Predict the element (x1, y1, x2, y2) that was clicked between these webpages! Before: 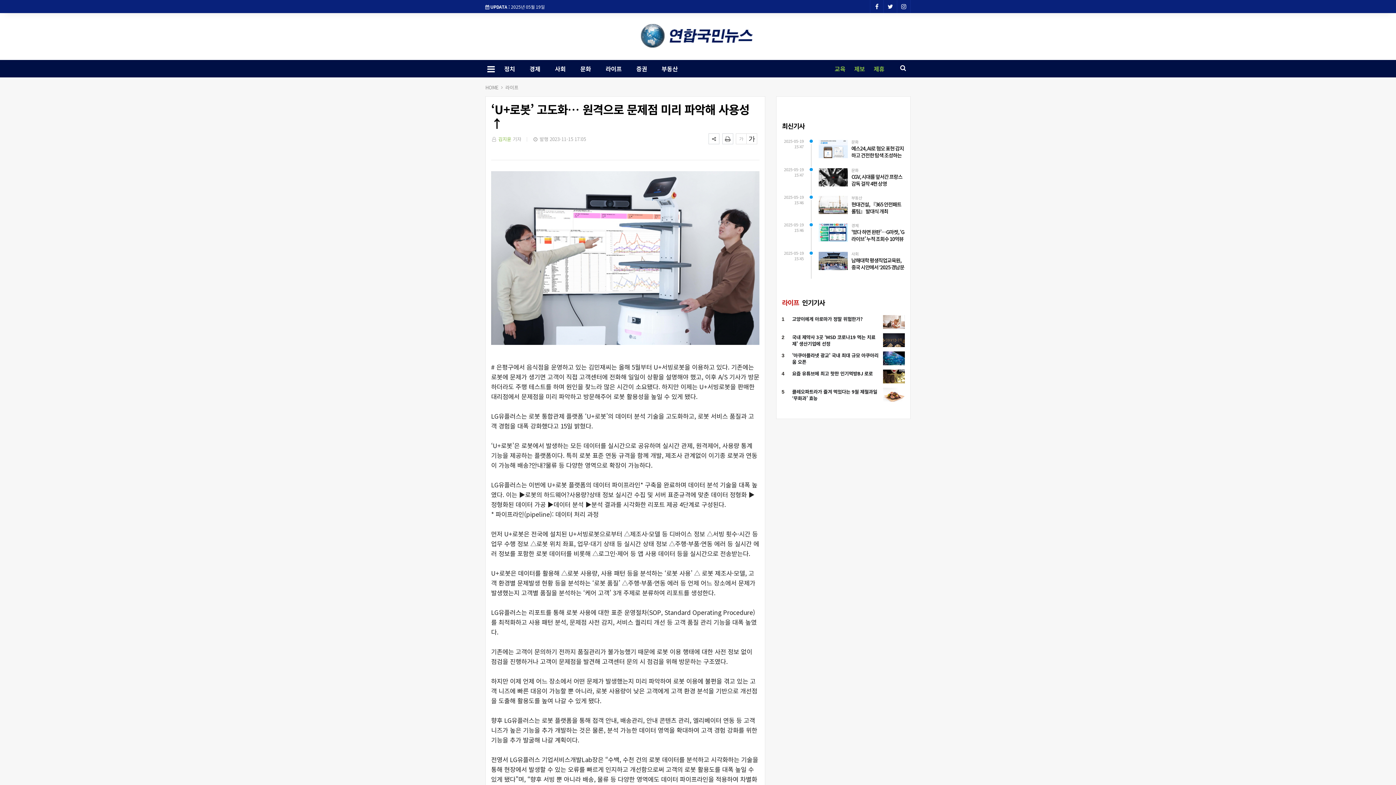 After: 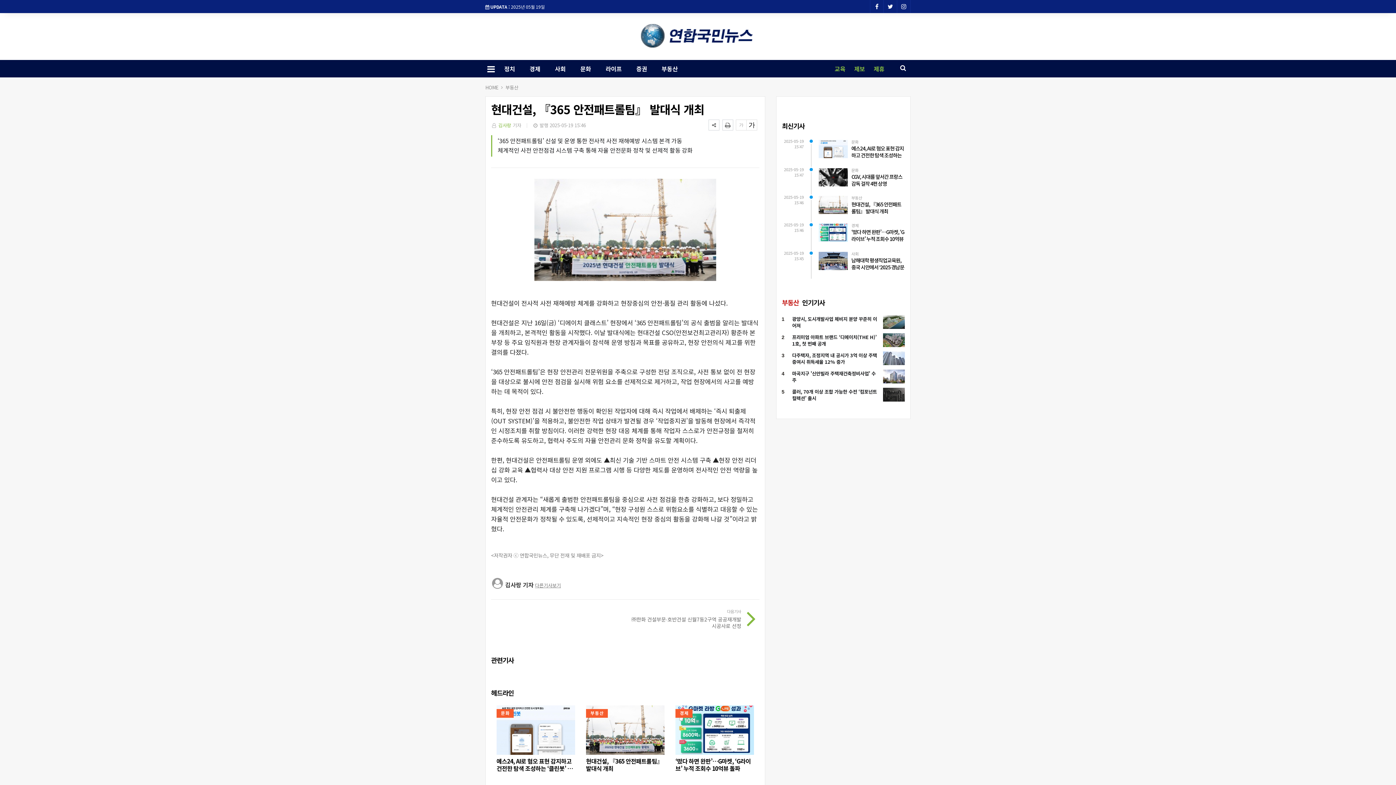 Action: label: 현대건설, 『365 안전패트롤팀』 발대식 개최 bbox: (818, 201, 905, 214)